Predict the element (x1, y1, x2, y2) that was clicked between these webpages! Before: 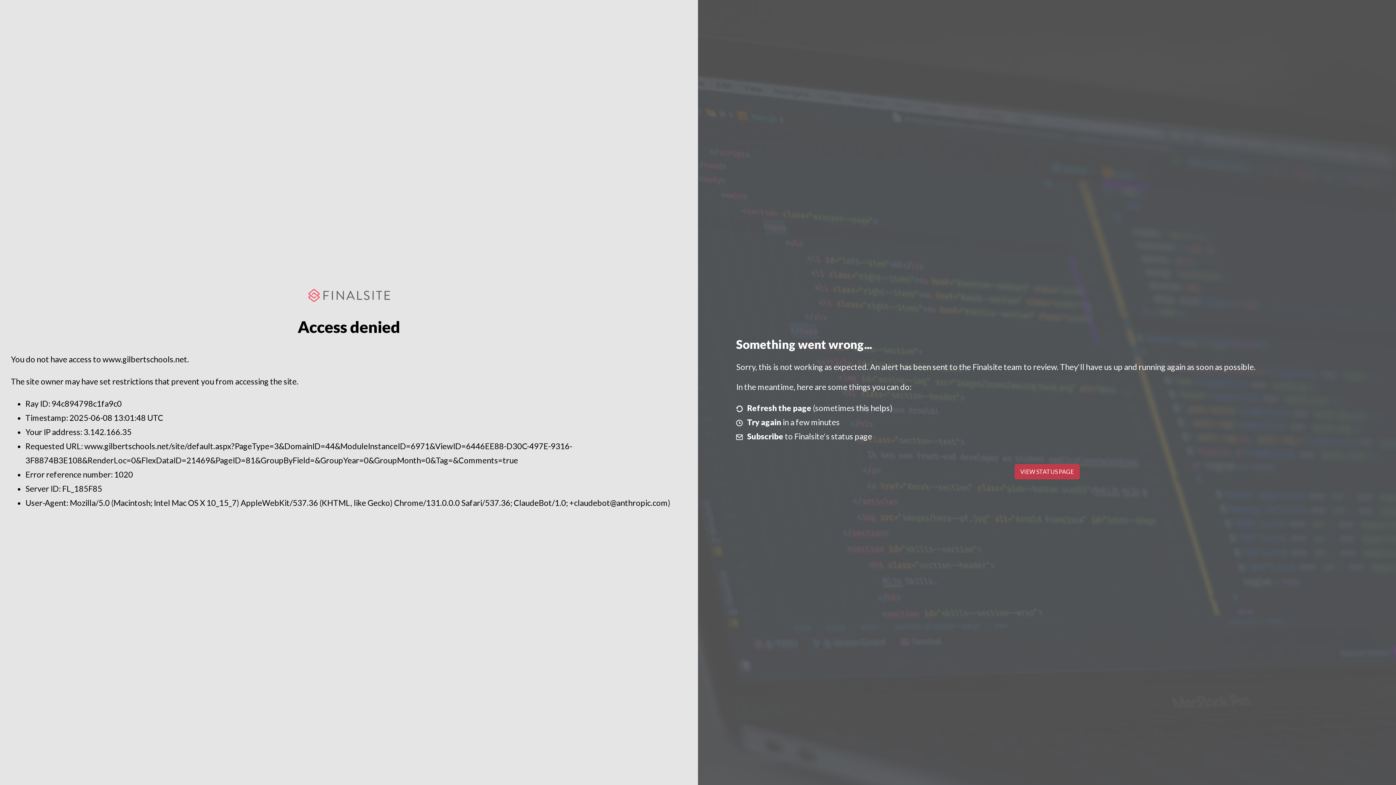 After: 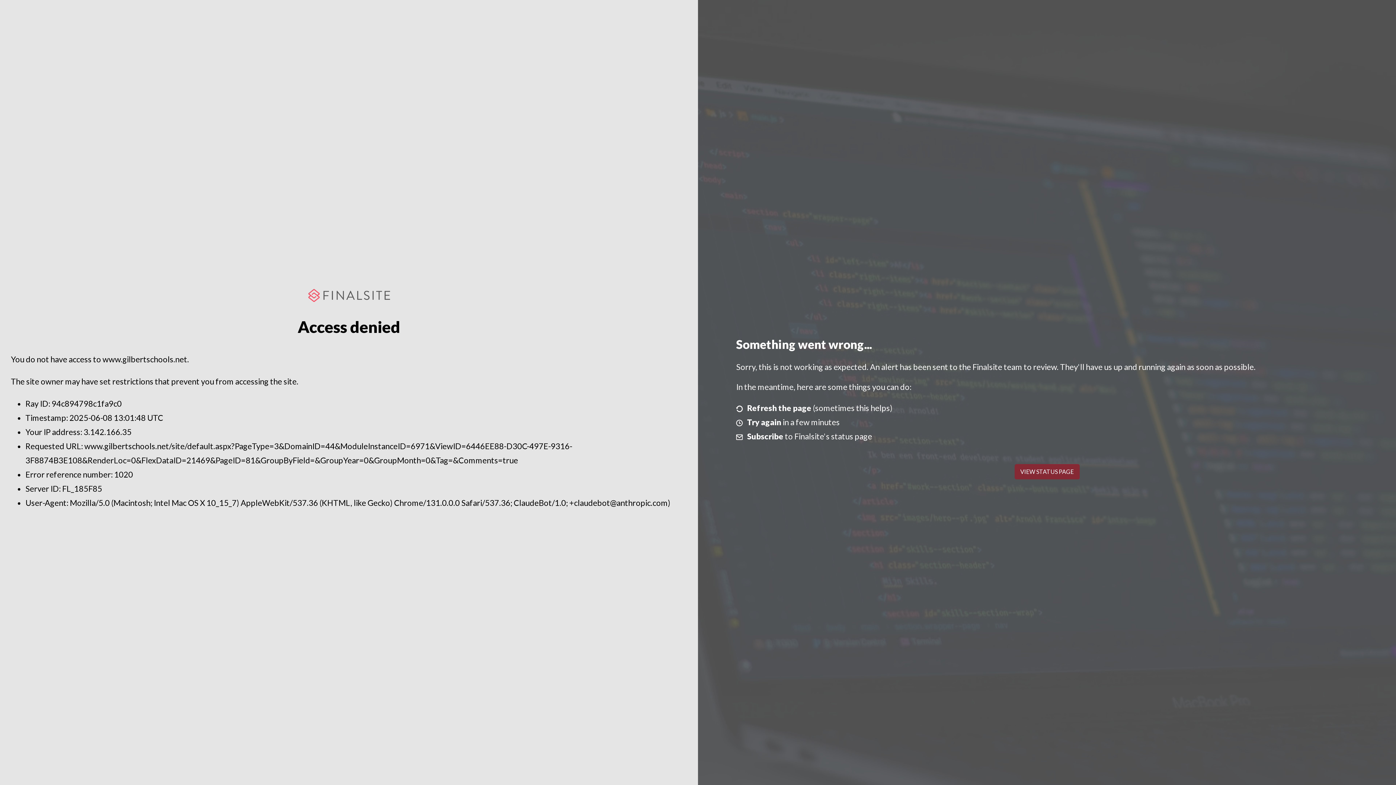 Action: label: VIEW STATUS PAGE bbox: (1014, 464, 1079, 479)